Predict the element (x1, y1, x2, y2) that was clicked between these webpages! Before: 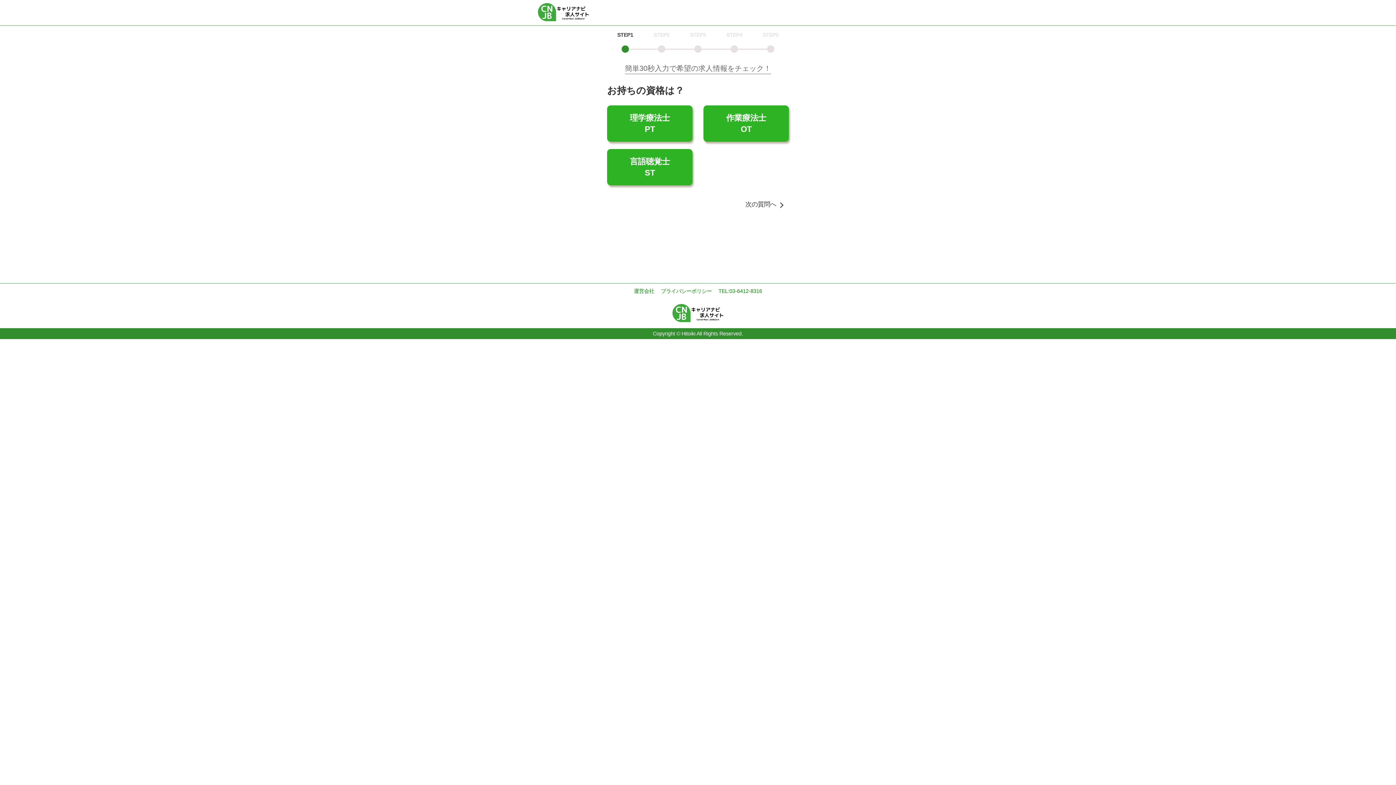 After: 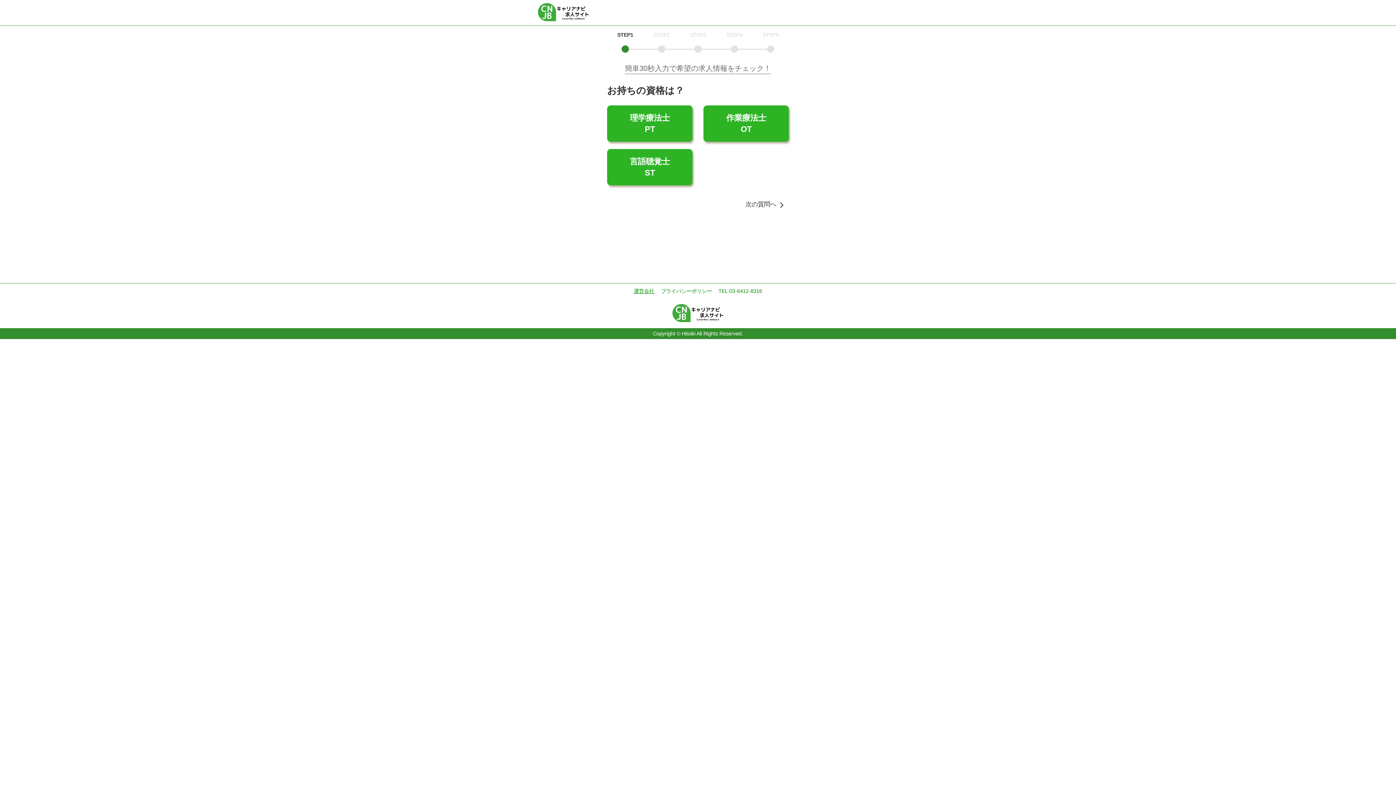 Action: label: 運営会社 bbox: (634, 288, 654, 294)